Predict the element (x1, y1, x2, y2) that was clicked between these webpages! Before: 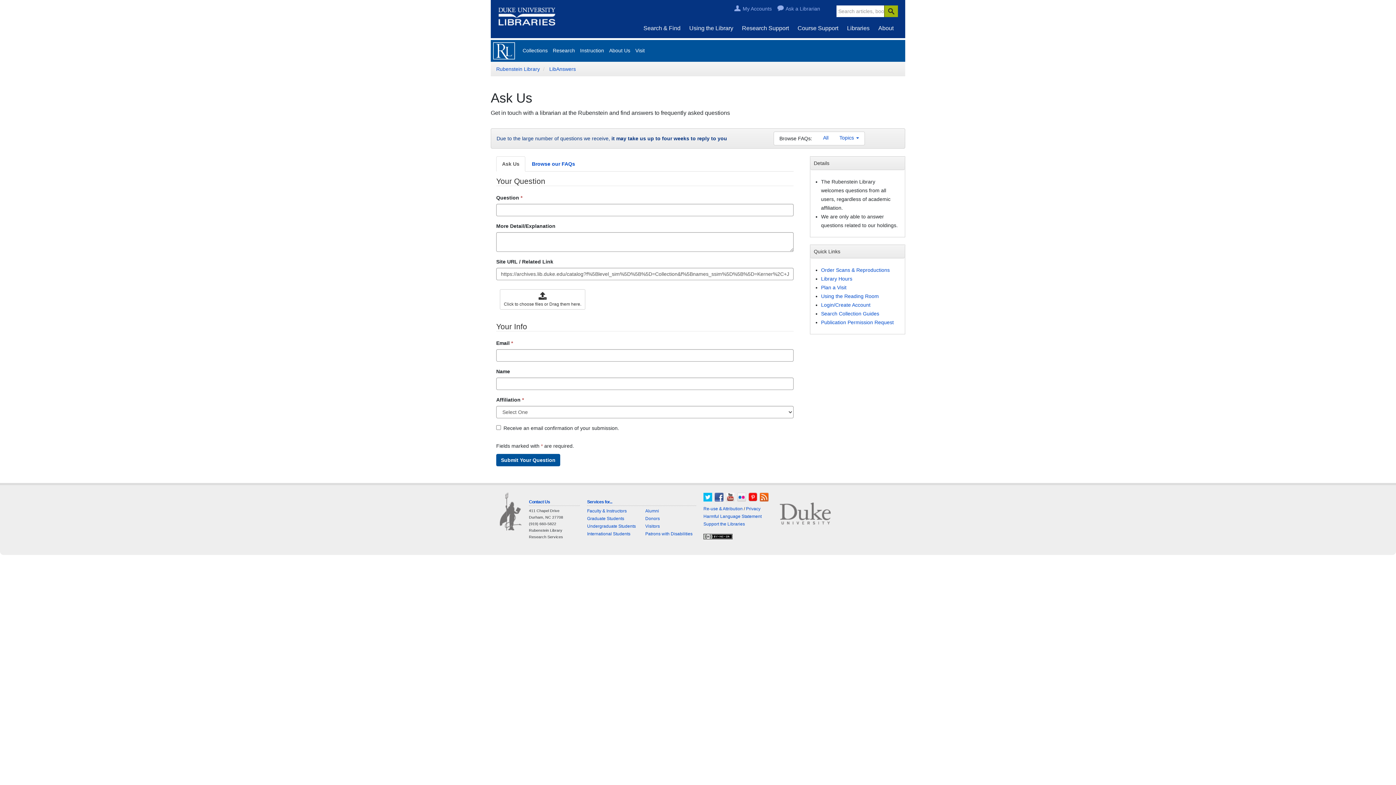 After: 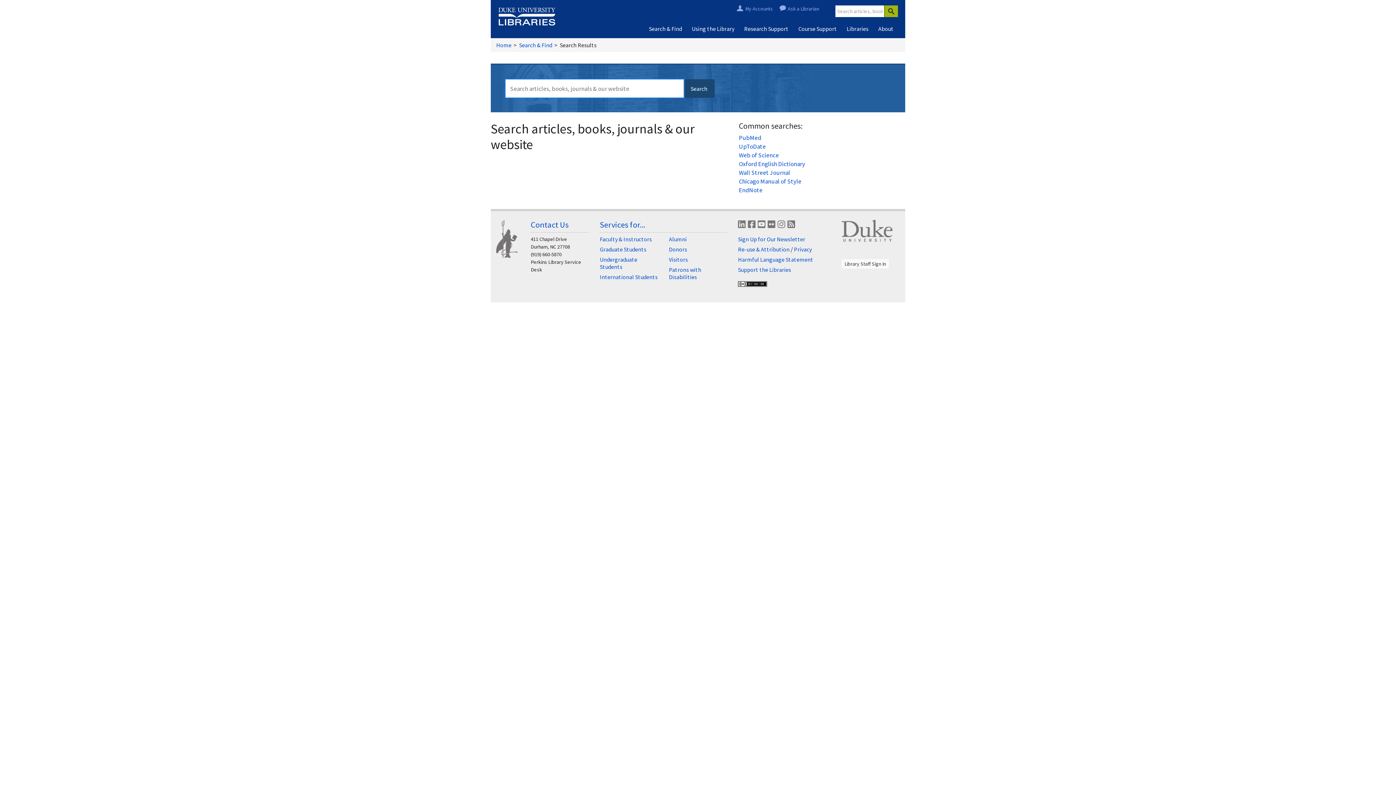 Action: bbox: (884, 5, 898, 17) label: Search